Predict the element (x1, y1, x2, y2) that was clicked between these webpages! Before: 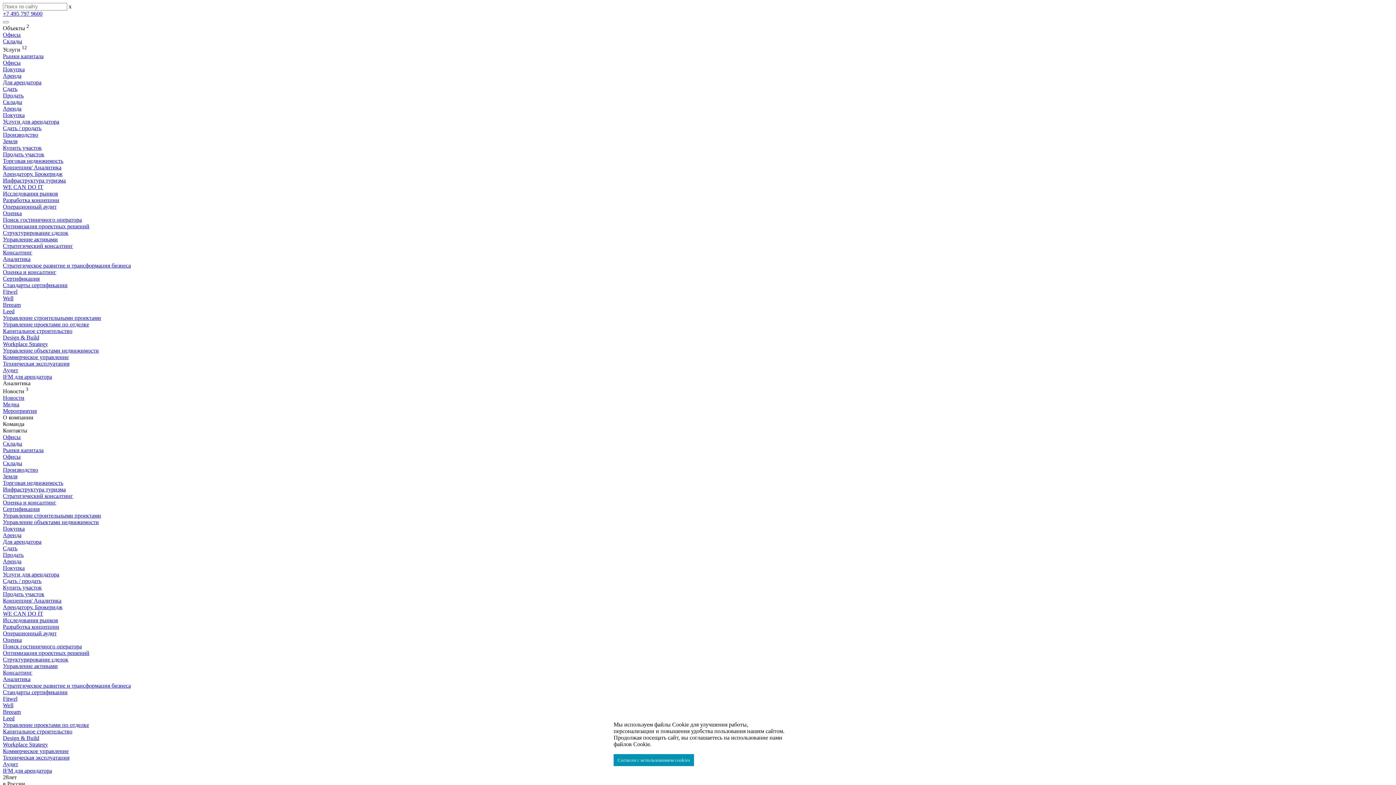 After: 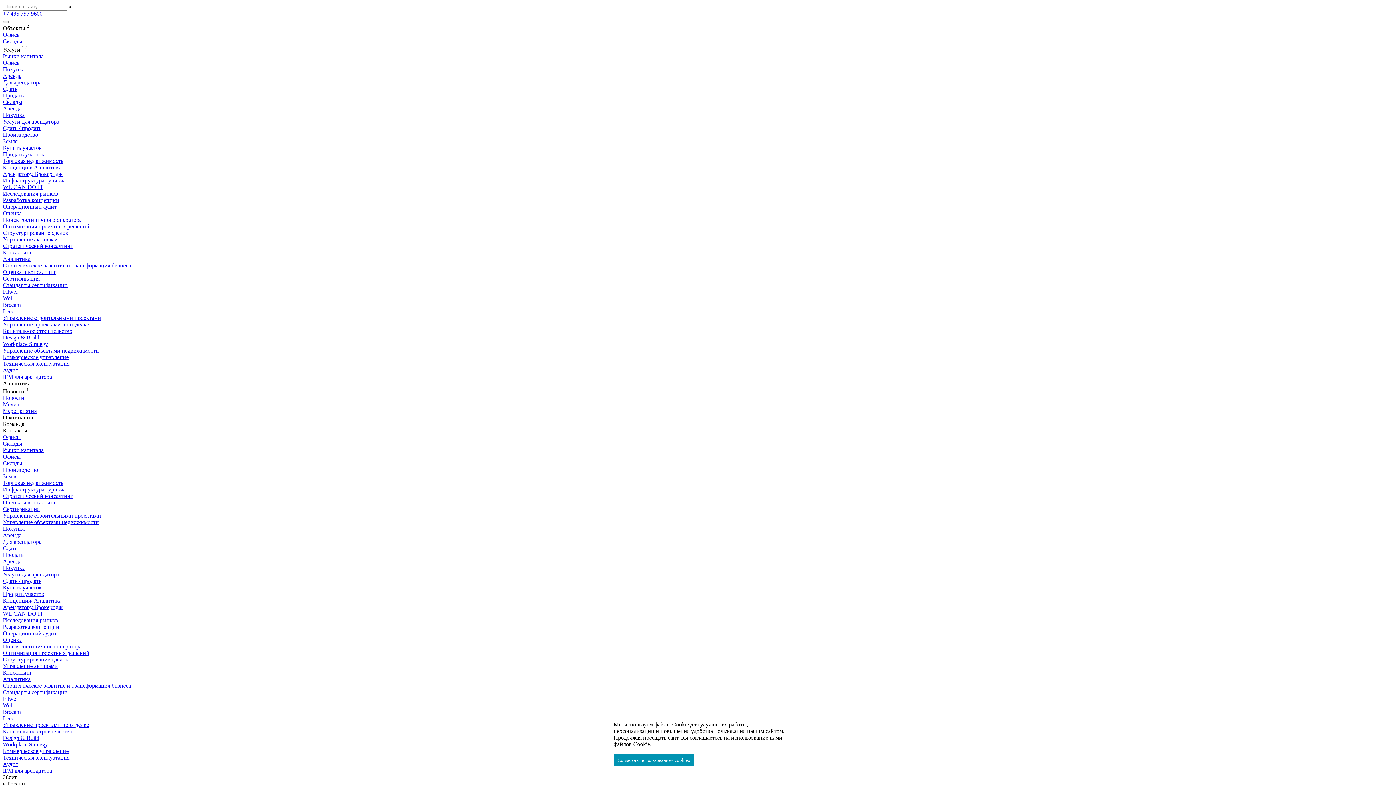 Action: label: Покупка bbox: (2, 525, 24, 531)